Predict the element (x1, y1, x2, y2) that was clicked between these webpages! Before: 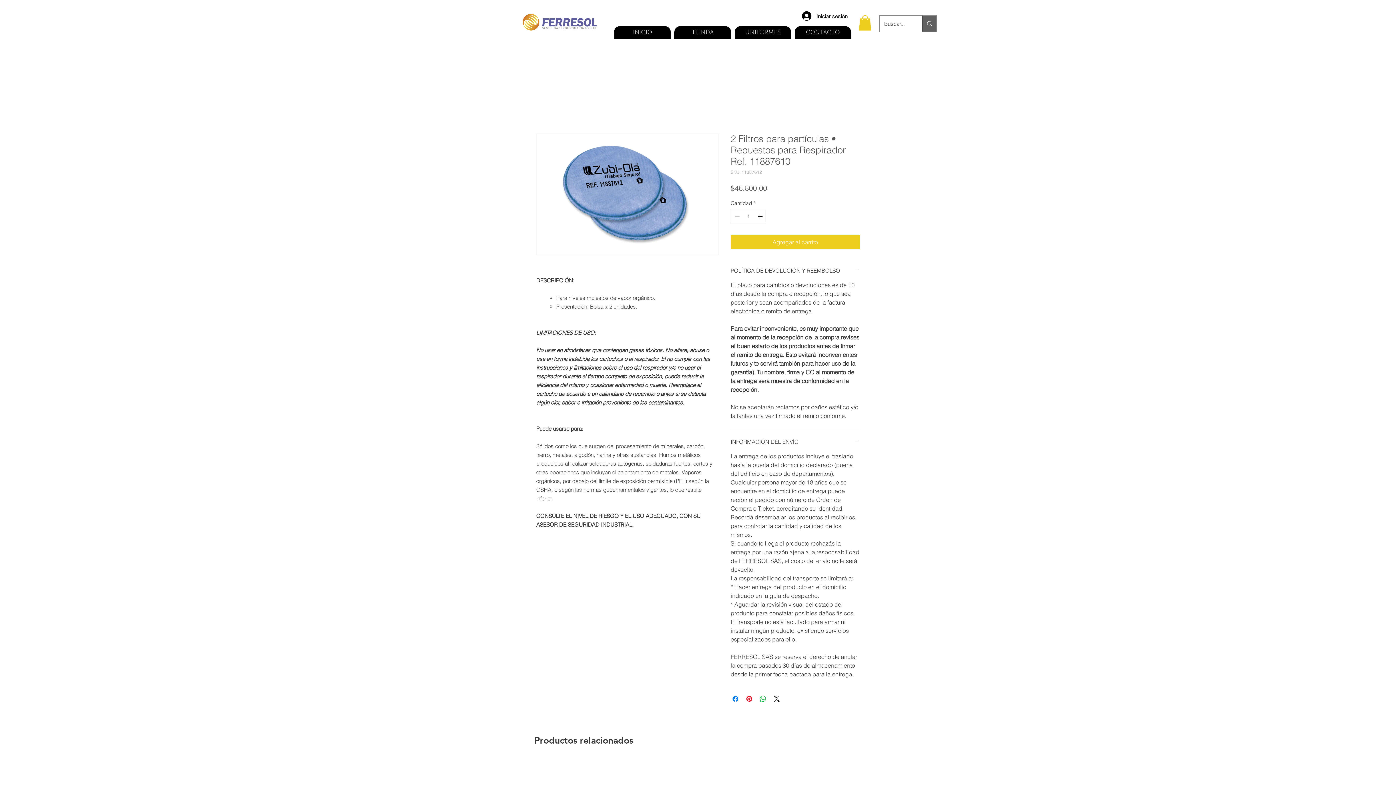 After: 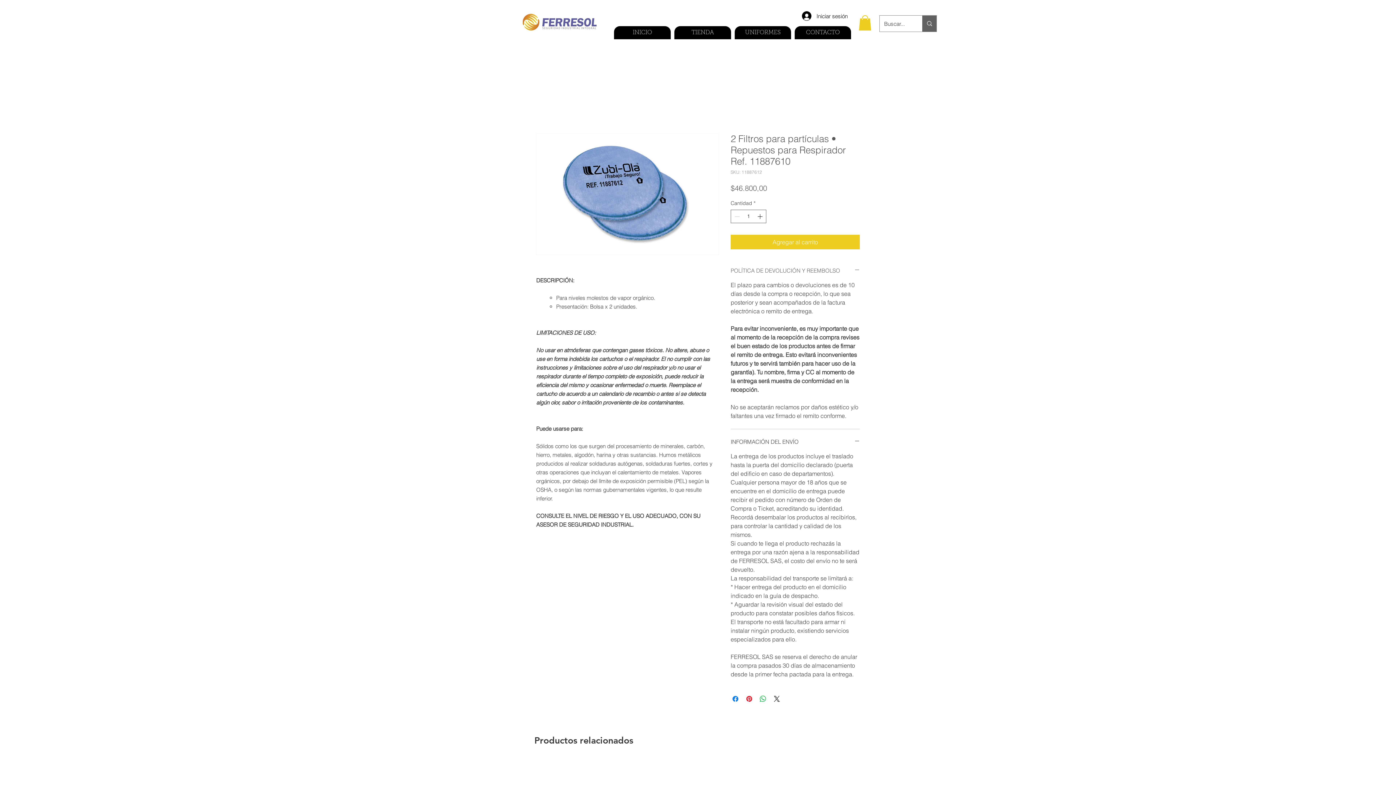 Action: bbox: (730, 266, 860, 274) label: POLÍTICA DE DEVOLUCIÓN Y REEMBOLSO